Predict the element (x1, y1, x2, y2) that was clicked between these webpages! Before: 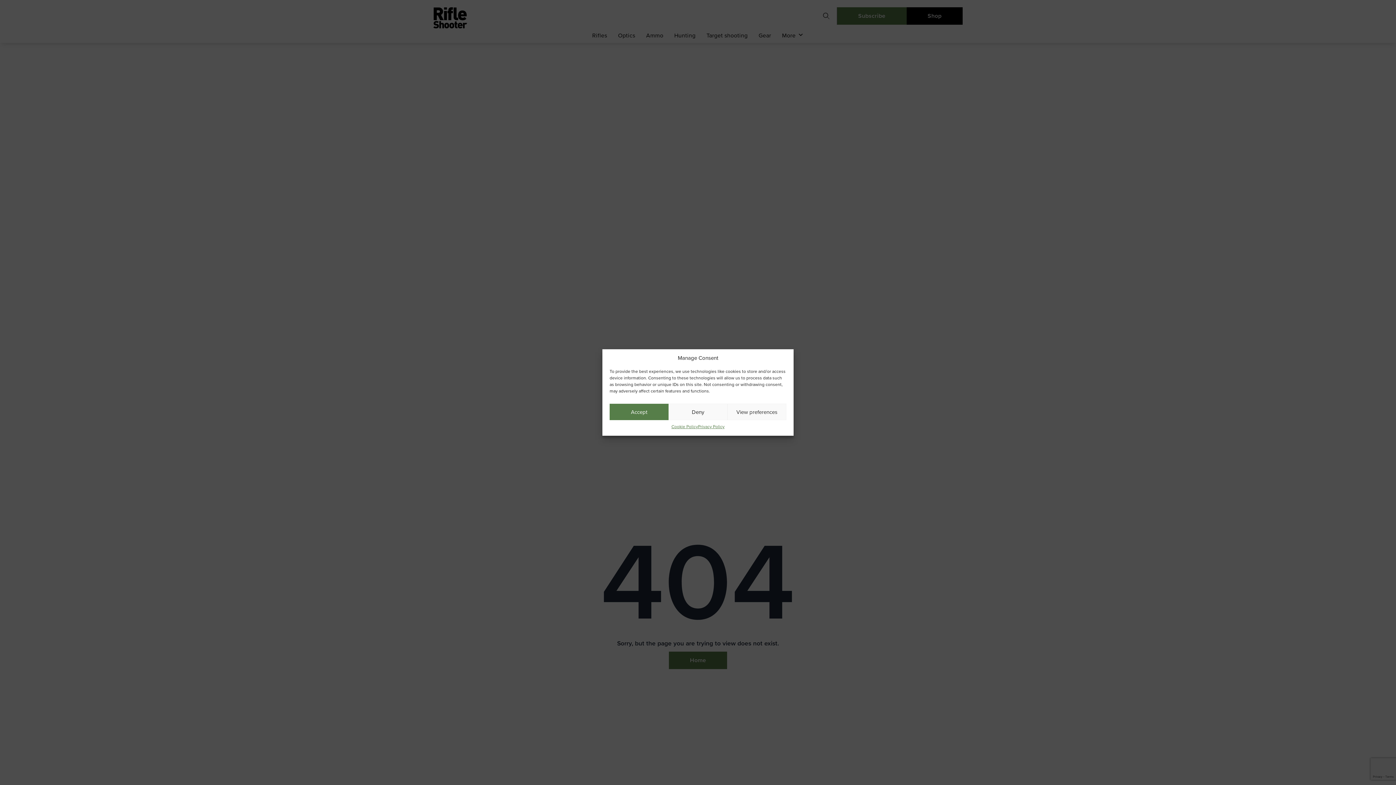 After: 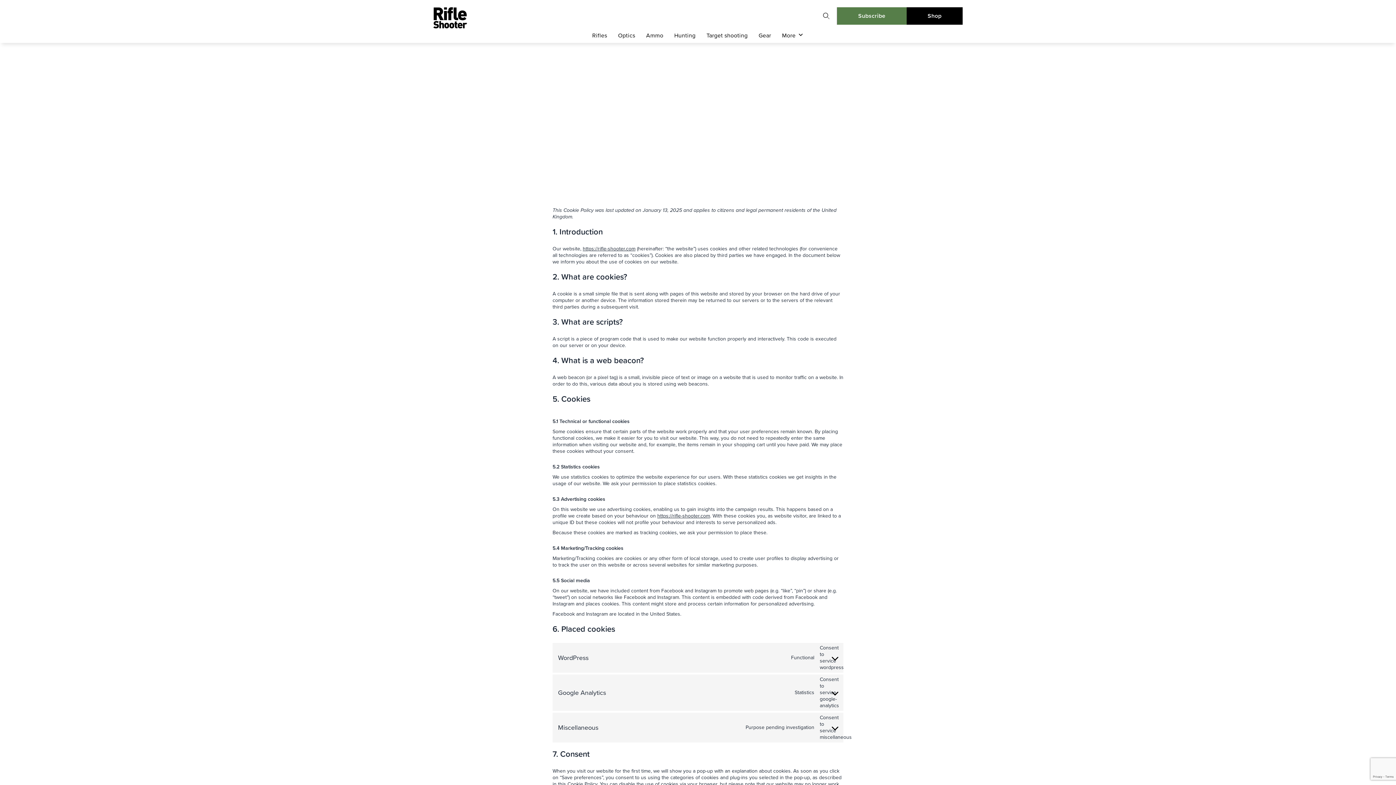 Action: bbox: (671, 424, 698, 430) label: Cookie Policy